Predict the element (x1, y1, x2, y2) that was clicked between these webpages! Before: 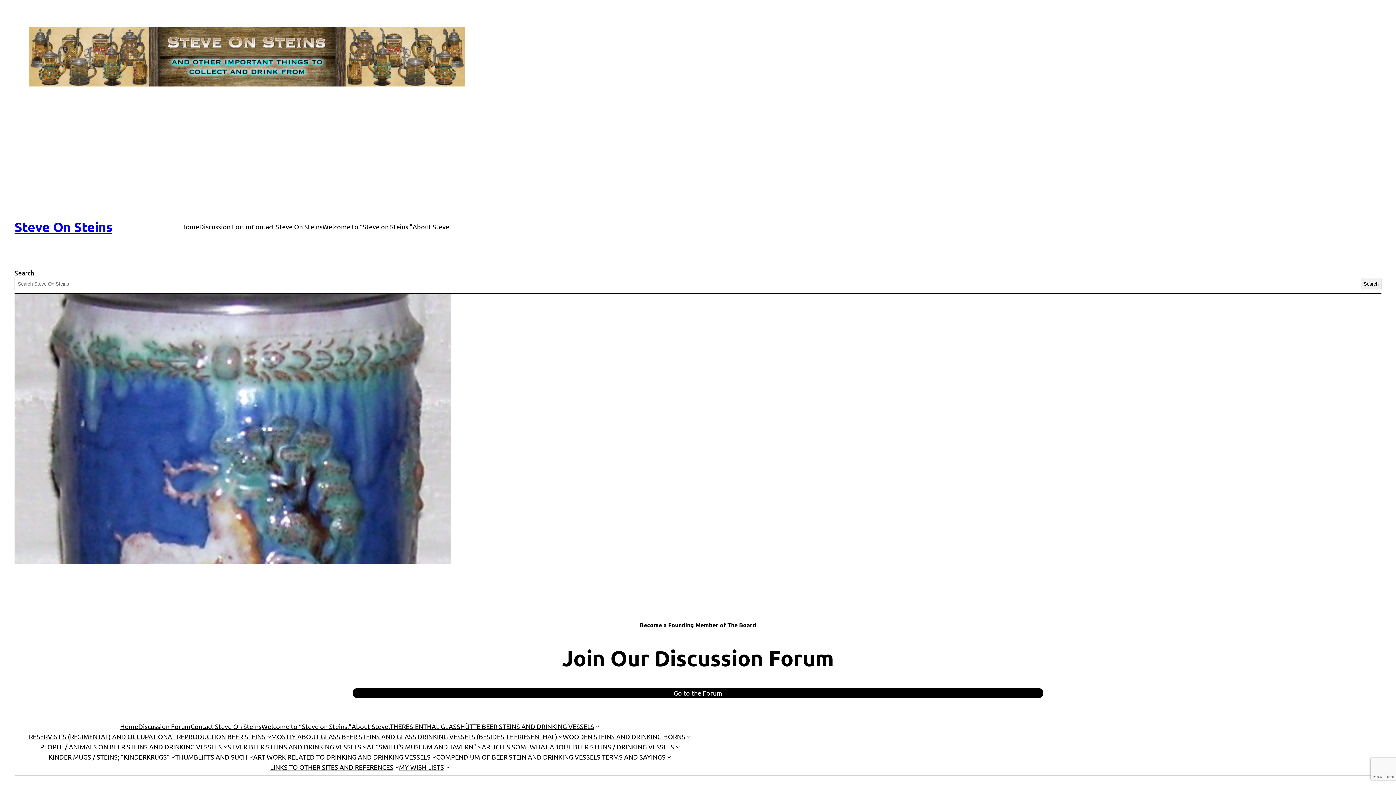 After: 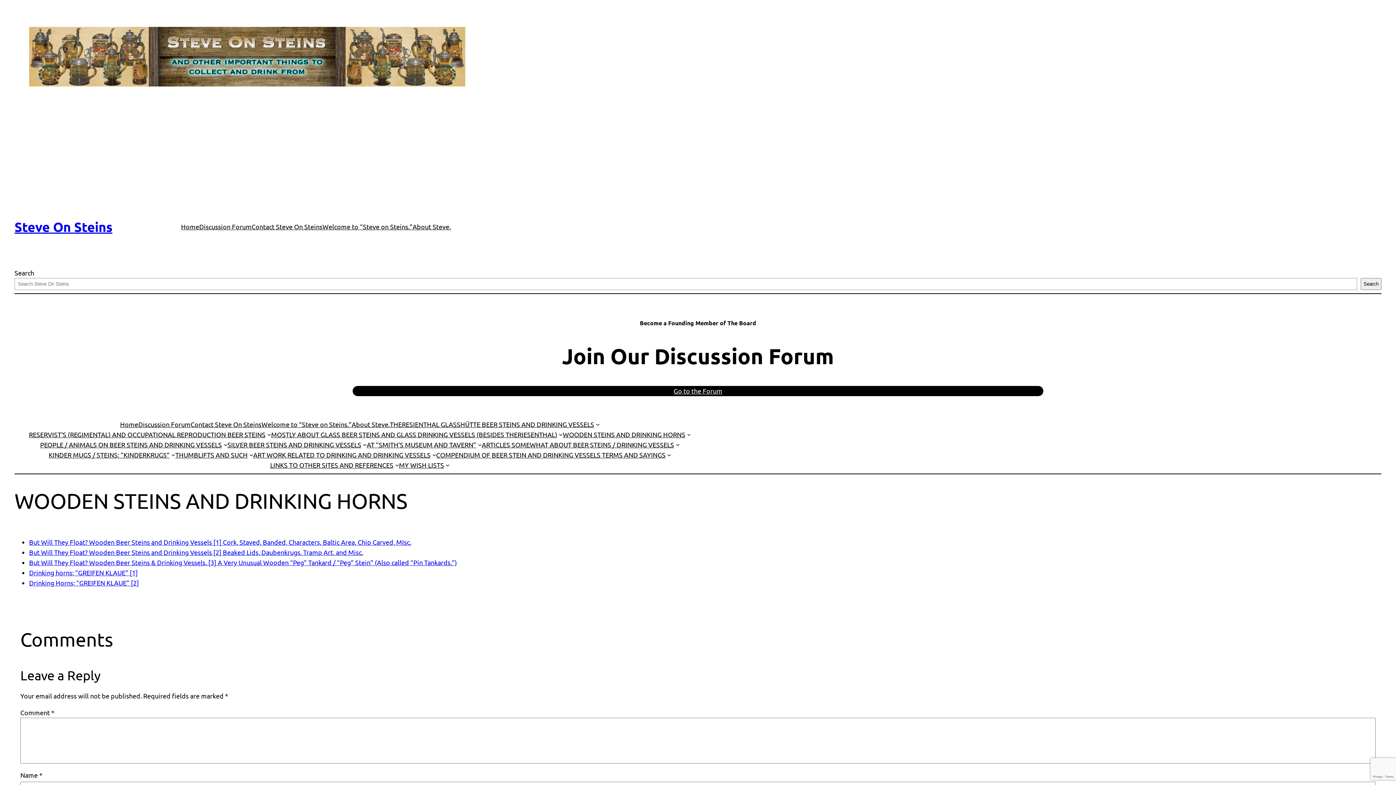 Action: label: WOODEN STEINS AND DRINKING HORNS bbox: (562, 731, 685, 742)